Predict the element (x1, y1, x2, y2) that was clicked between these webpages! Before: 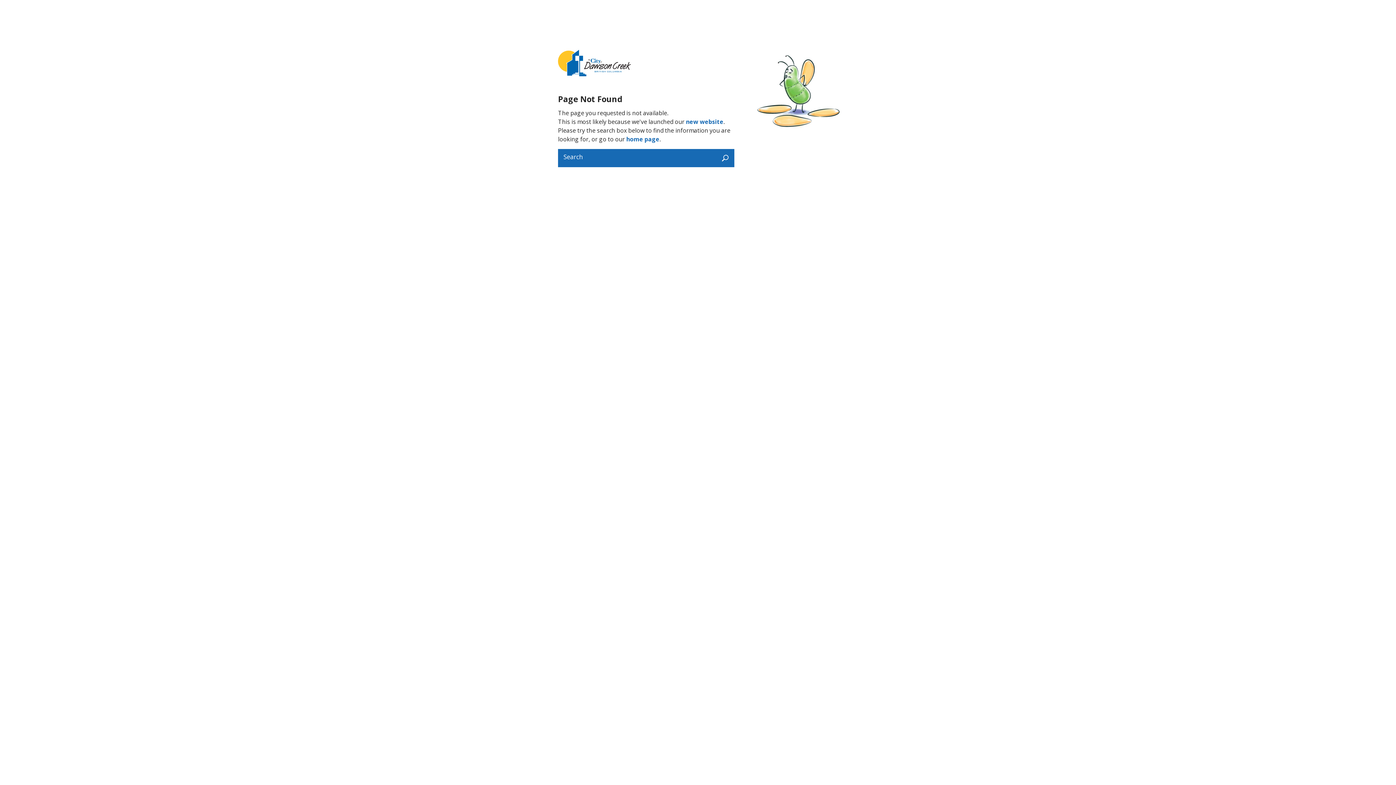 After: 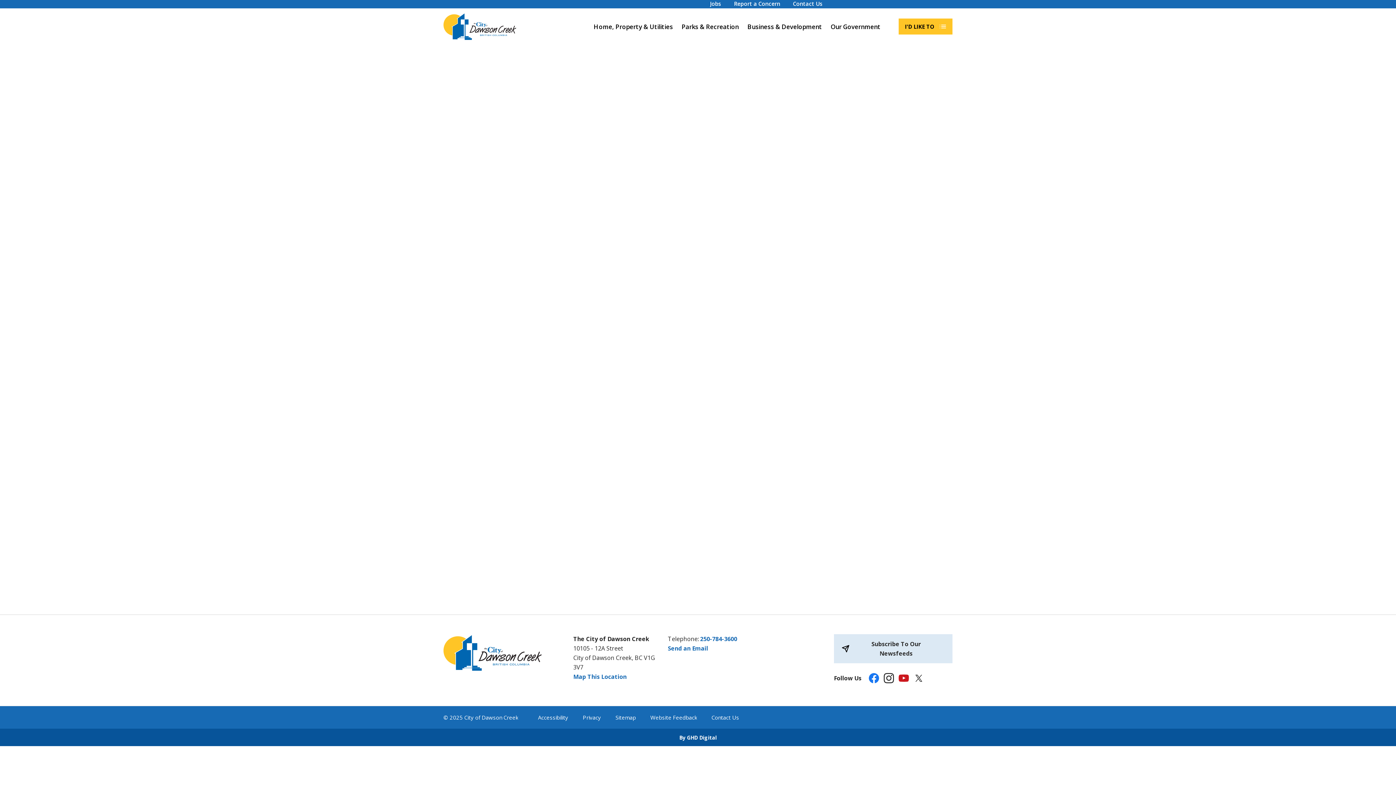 Action: label: new website bbox: (686, 117, 723, 125)